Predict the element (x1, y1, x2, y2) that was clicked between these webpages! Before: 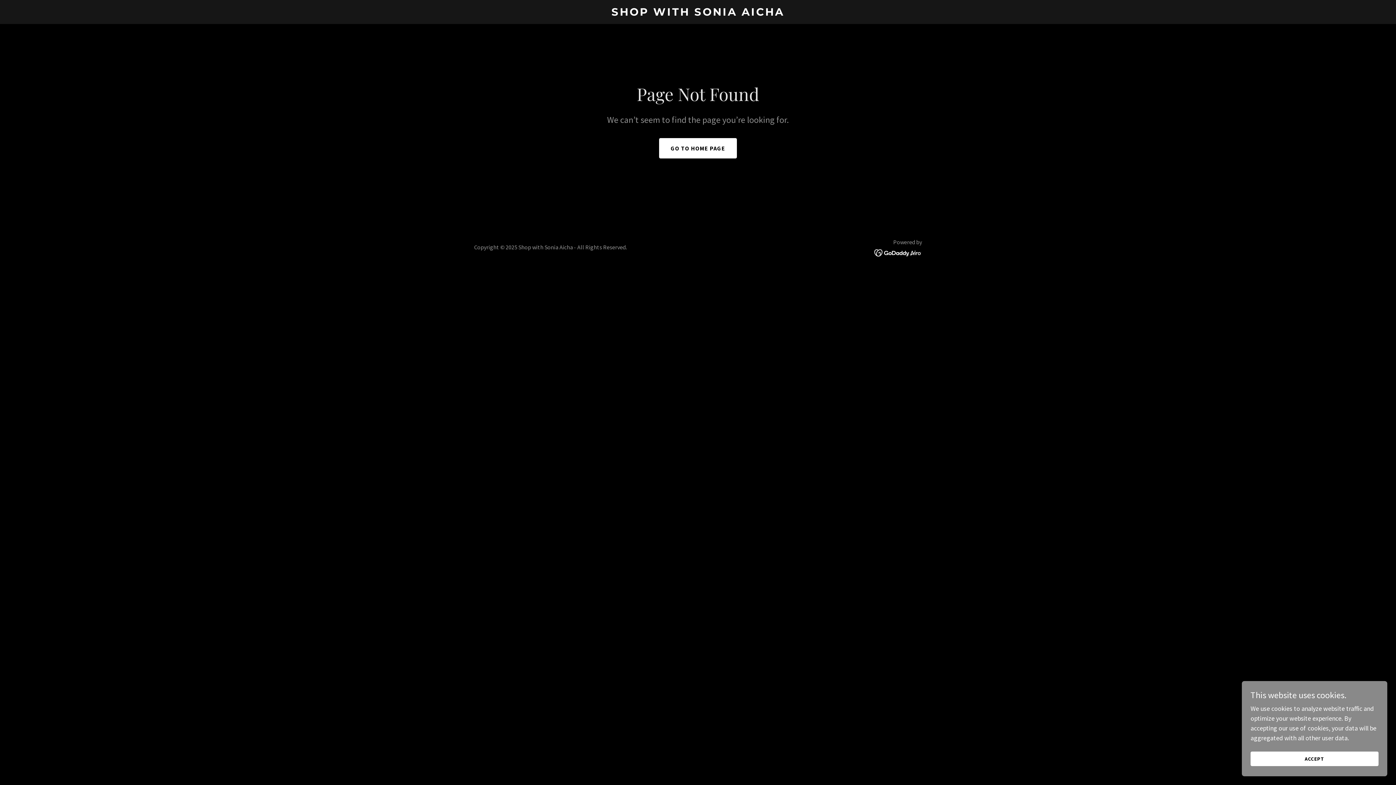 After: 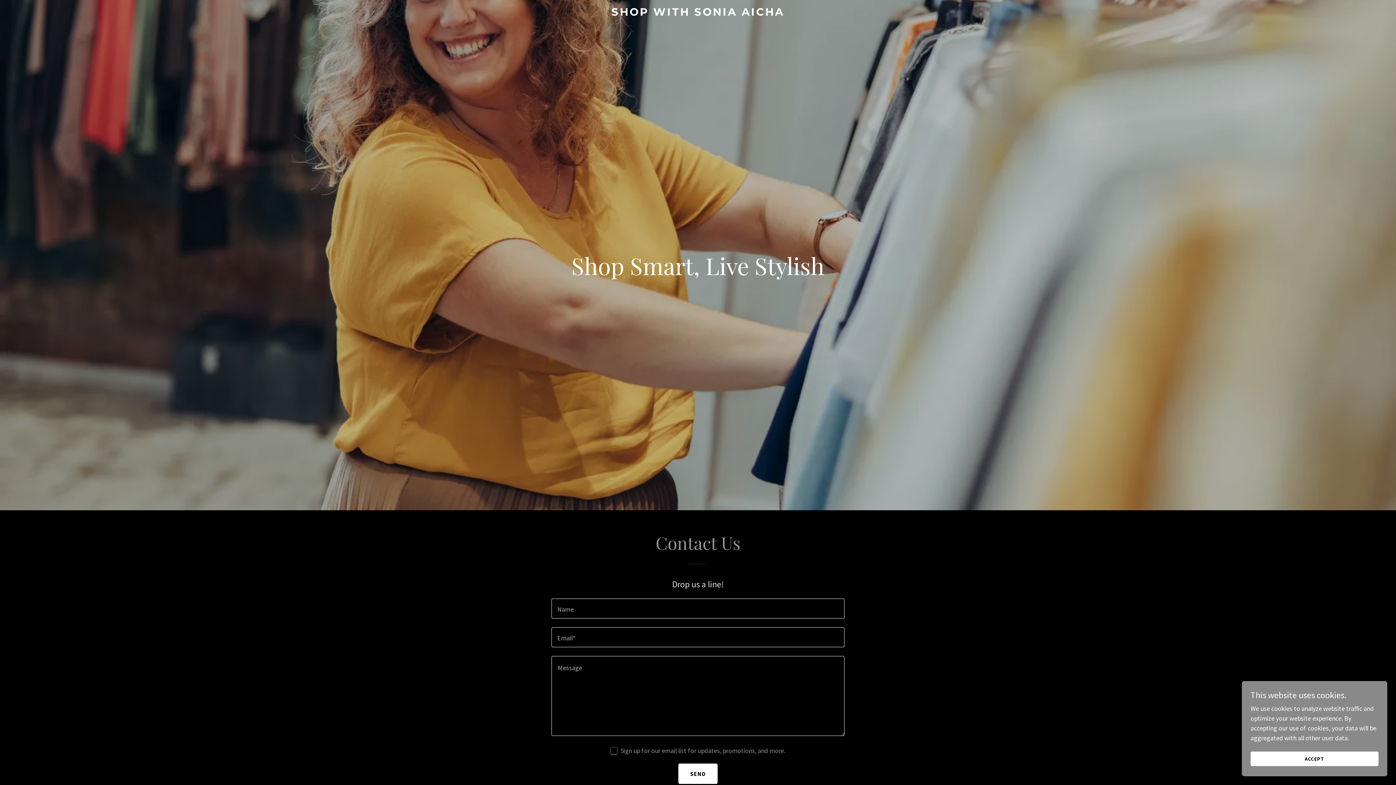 Action: label: SHOP WITH SONIA AICHA bbox: (471, 9, 925, 17)